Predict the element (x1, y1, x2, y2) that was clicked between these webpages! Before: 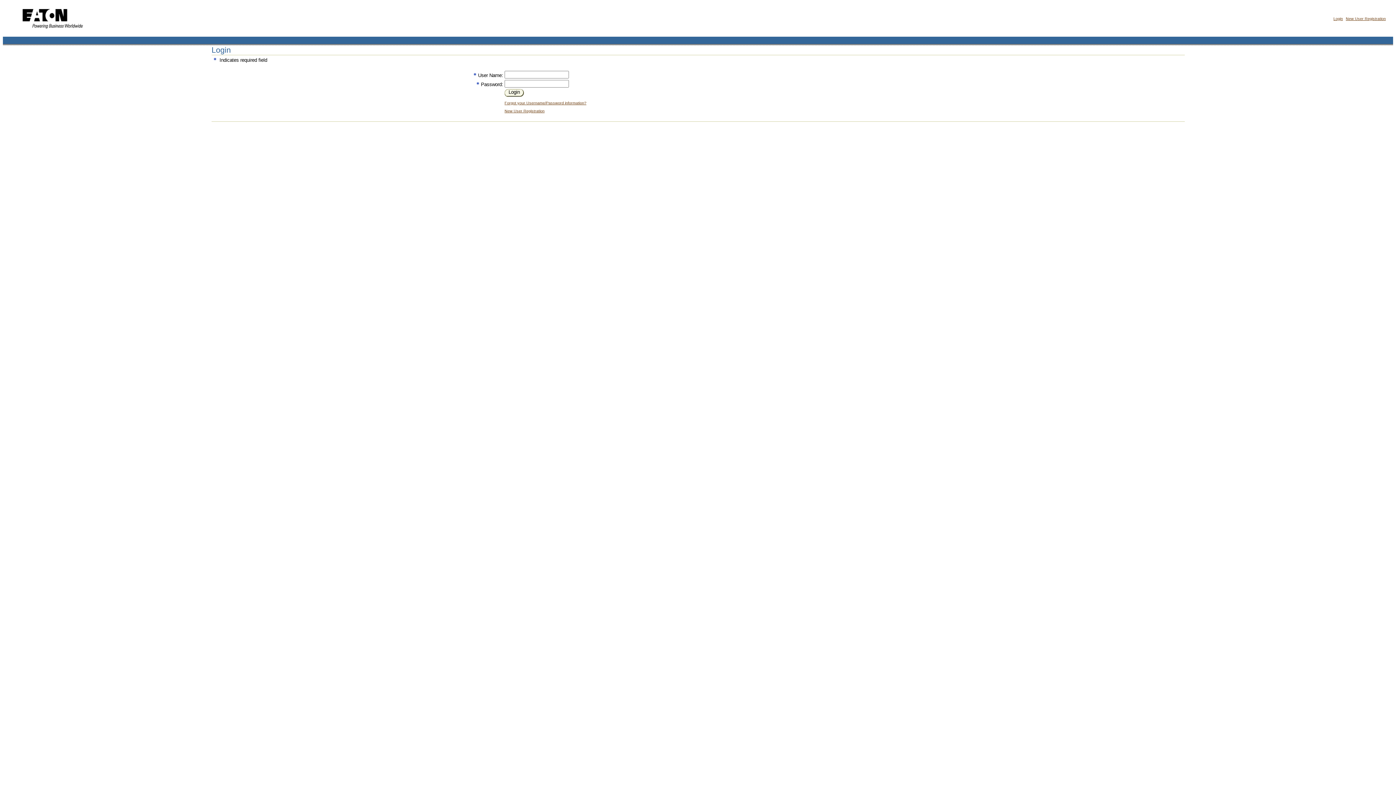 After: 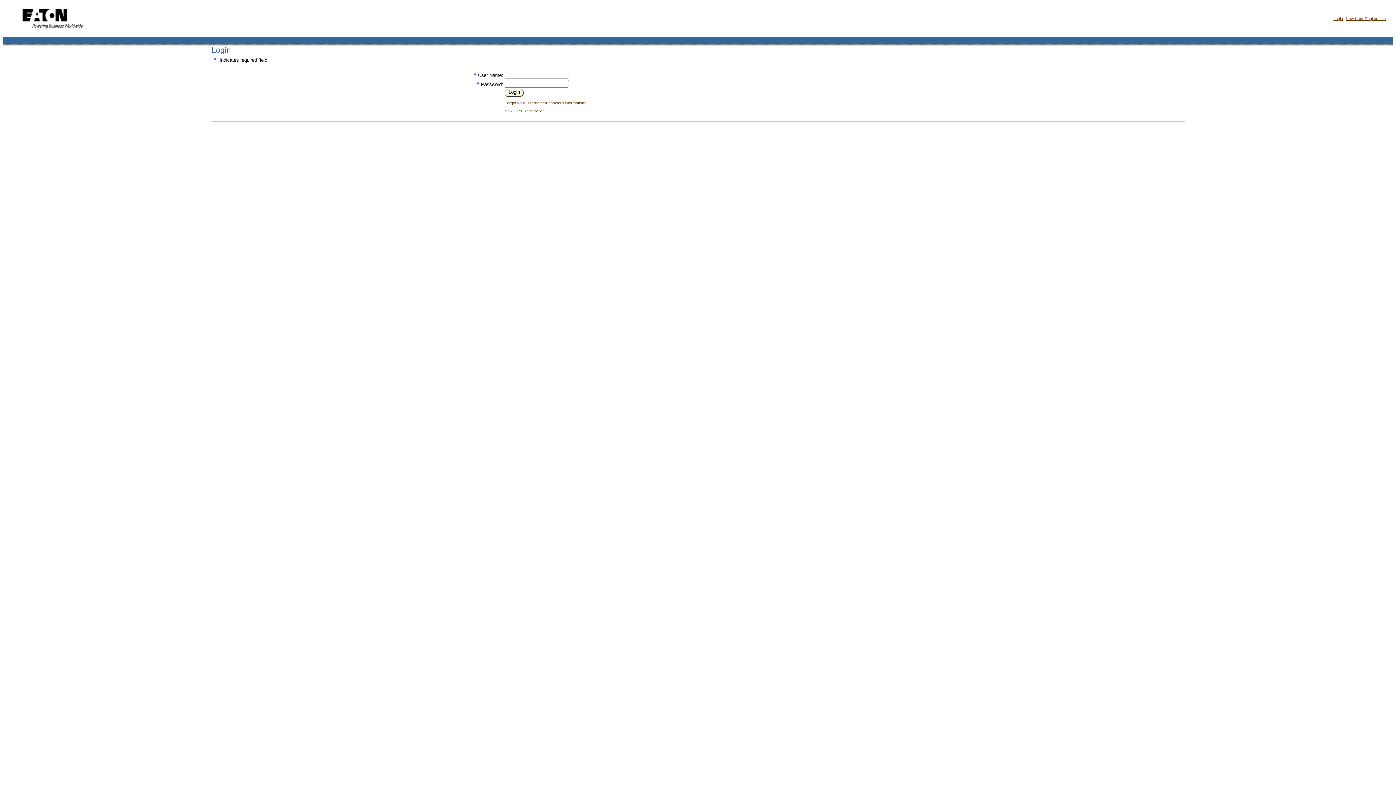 Action: label: Login bbox: (1333, 16, 1343, 20)